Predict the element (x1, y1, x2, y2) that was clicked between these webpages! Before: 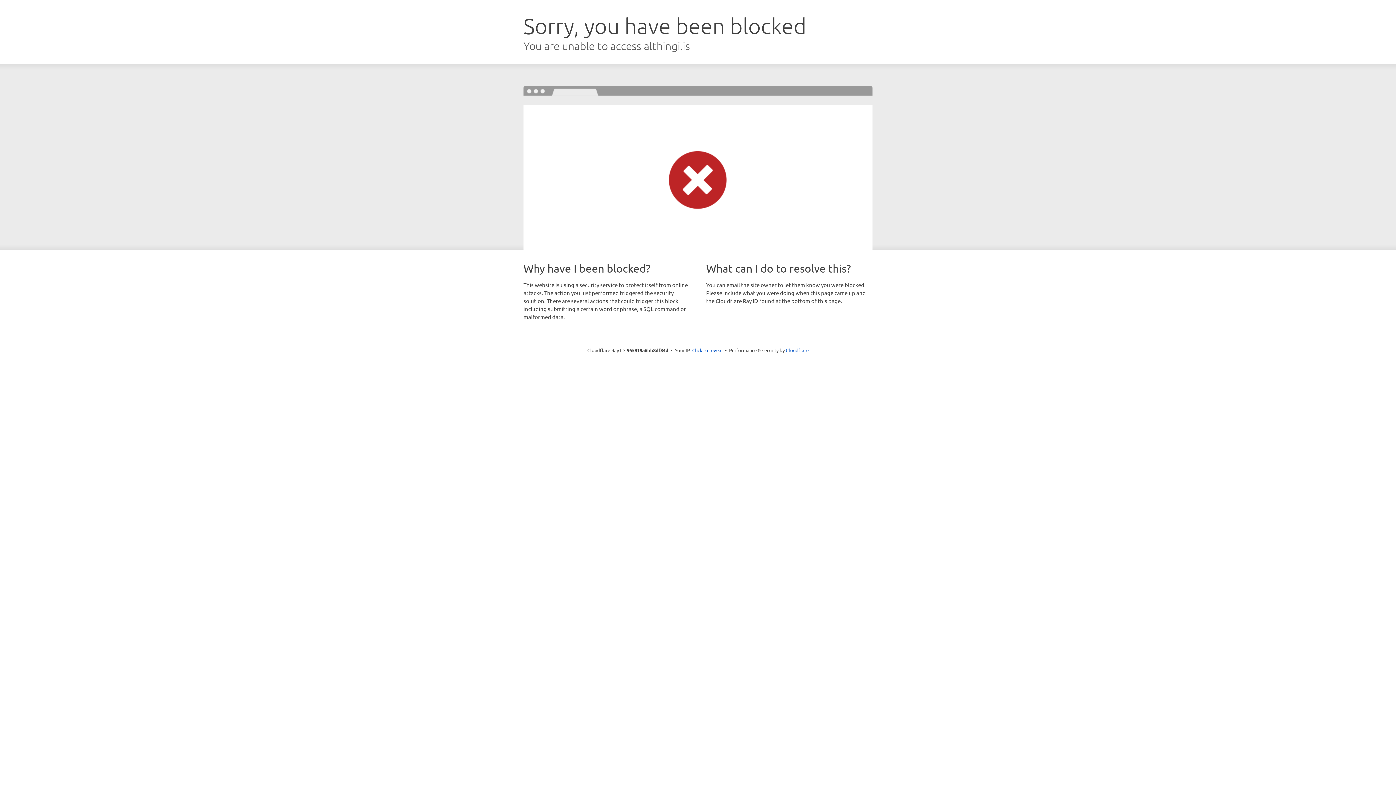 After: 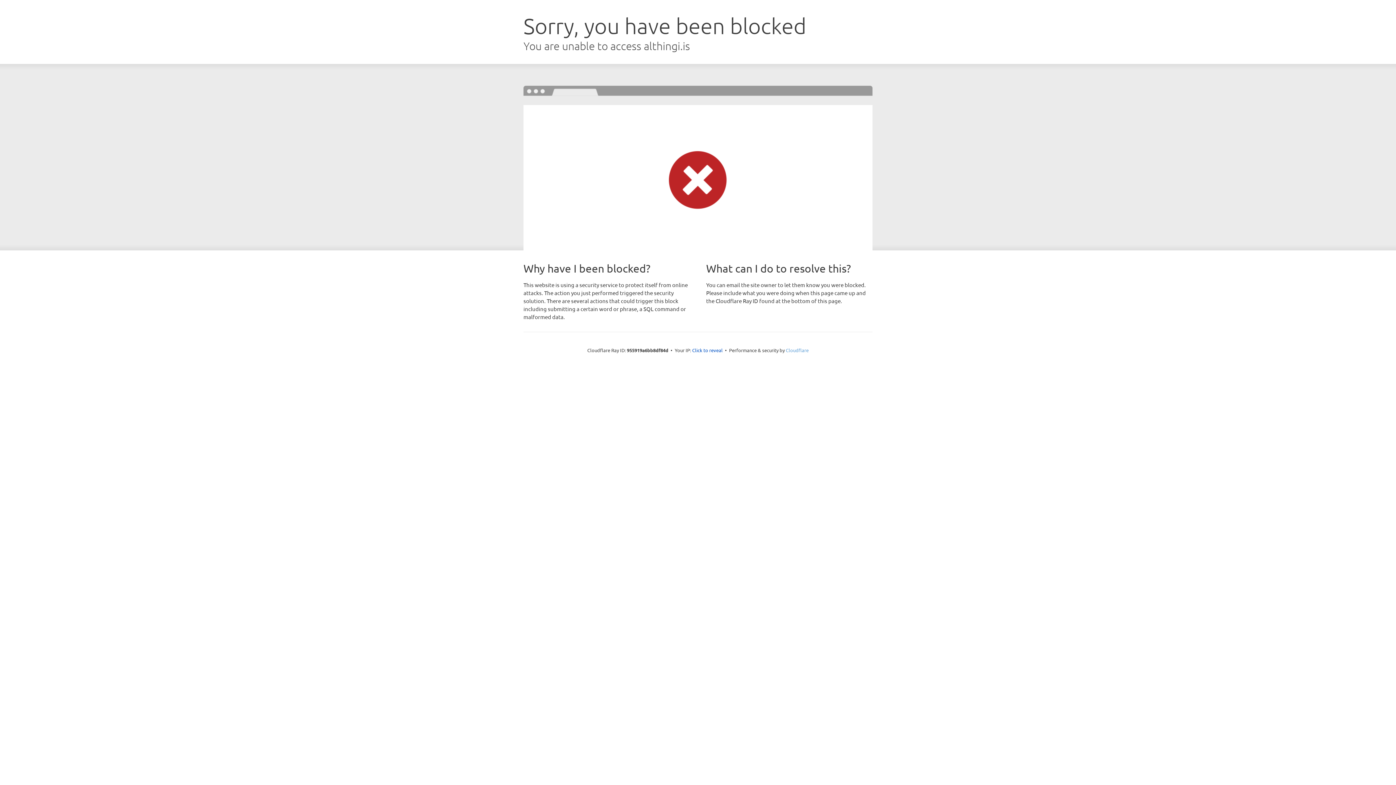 Action: label: Cloudflare bbox: (786, 347, 808, 353)